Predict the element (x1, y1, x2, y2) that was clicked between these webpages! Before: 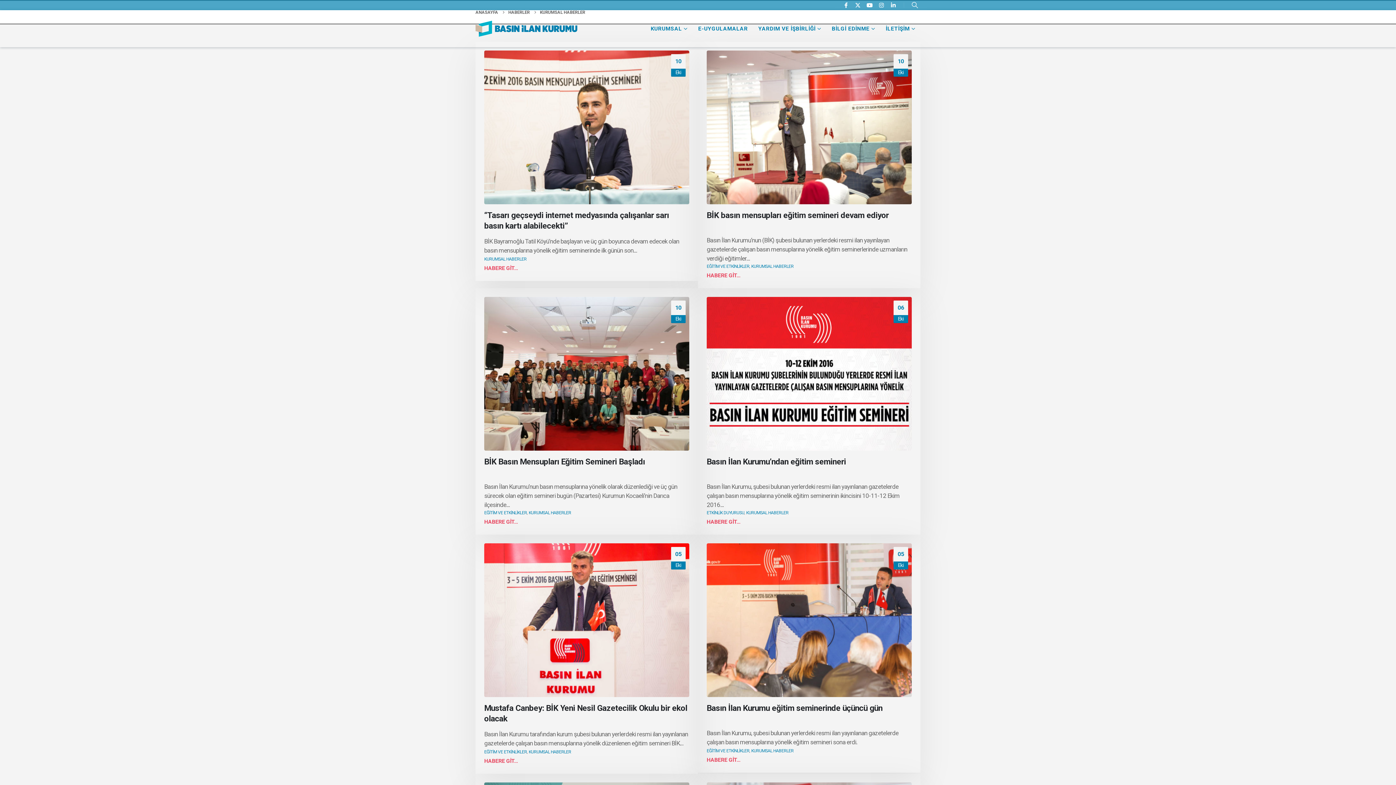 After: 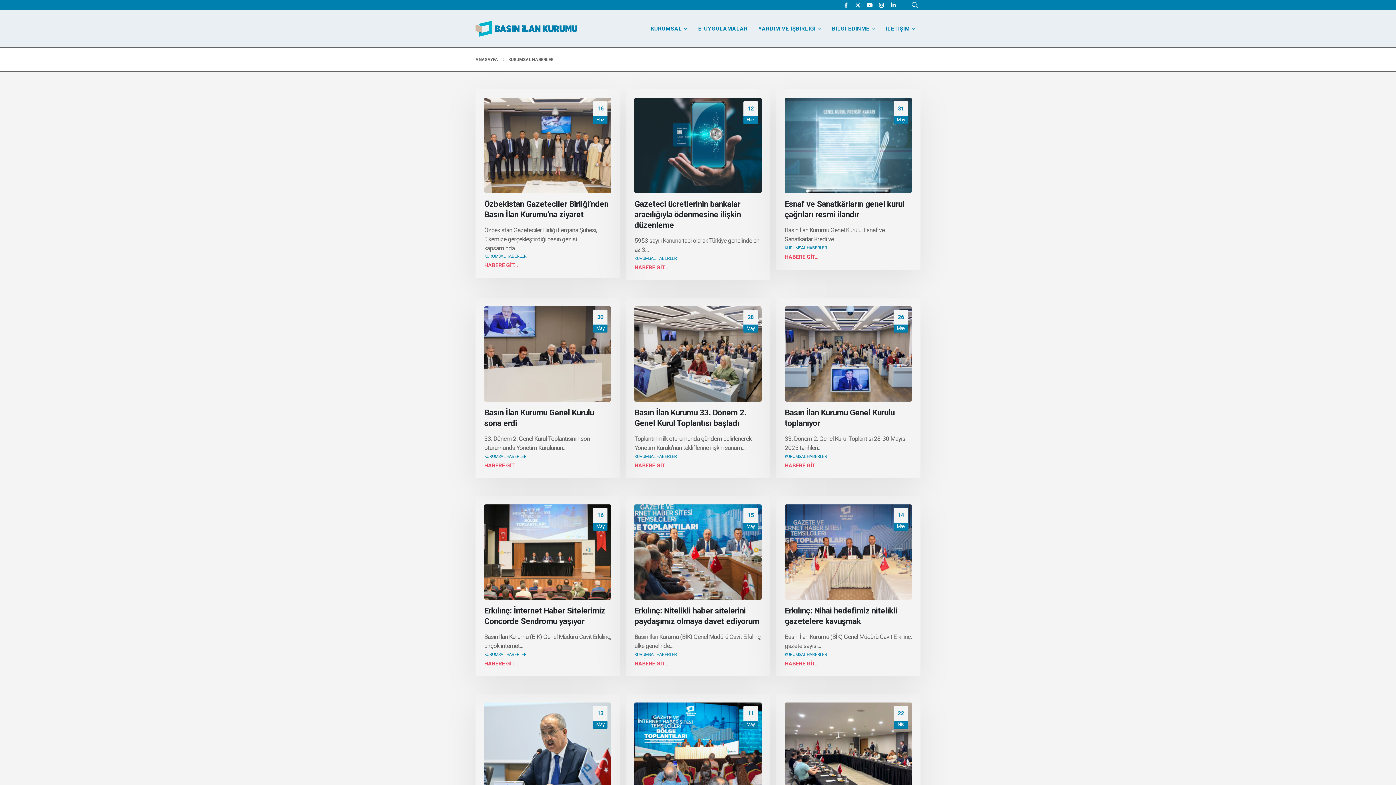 Action: label: KURUMSAL HABERLER bbox: (528, 749, 571, 754)